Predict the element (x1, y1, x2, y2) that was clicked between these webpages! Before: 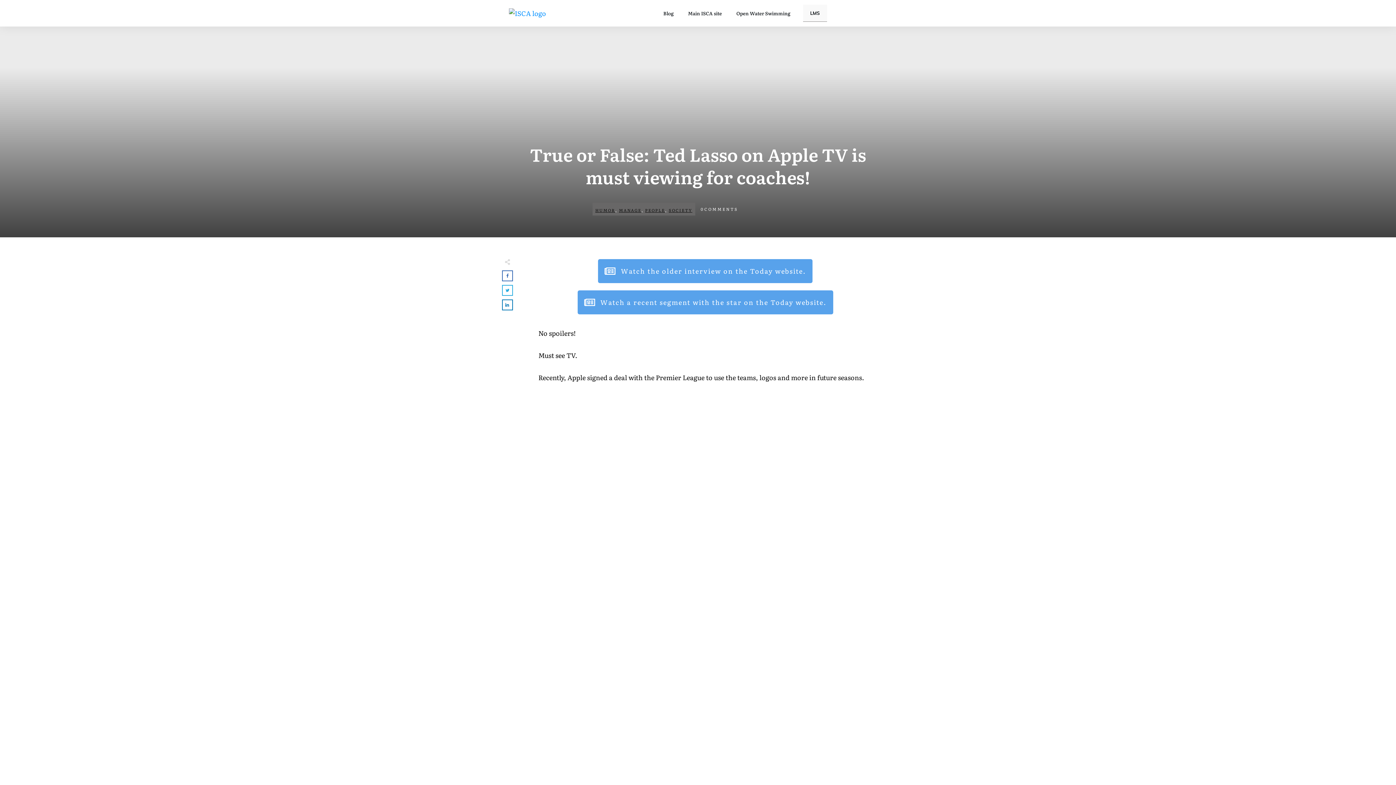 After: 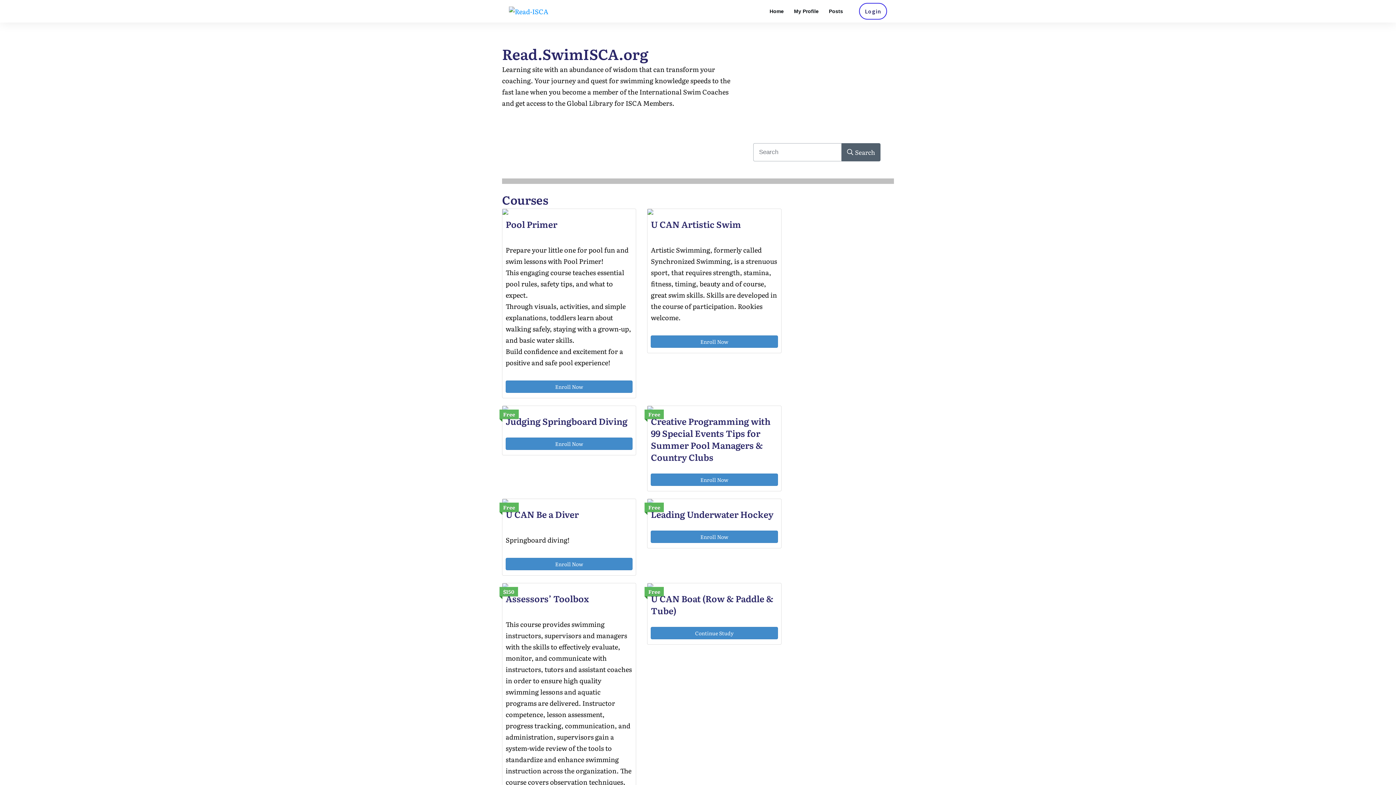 Action: bbox: (810, 8, 819, 17) label: LMS